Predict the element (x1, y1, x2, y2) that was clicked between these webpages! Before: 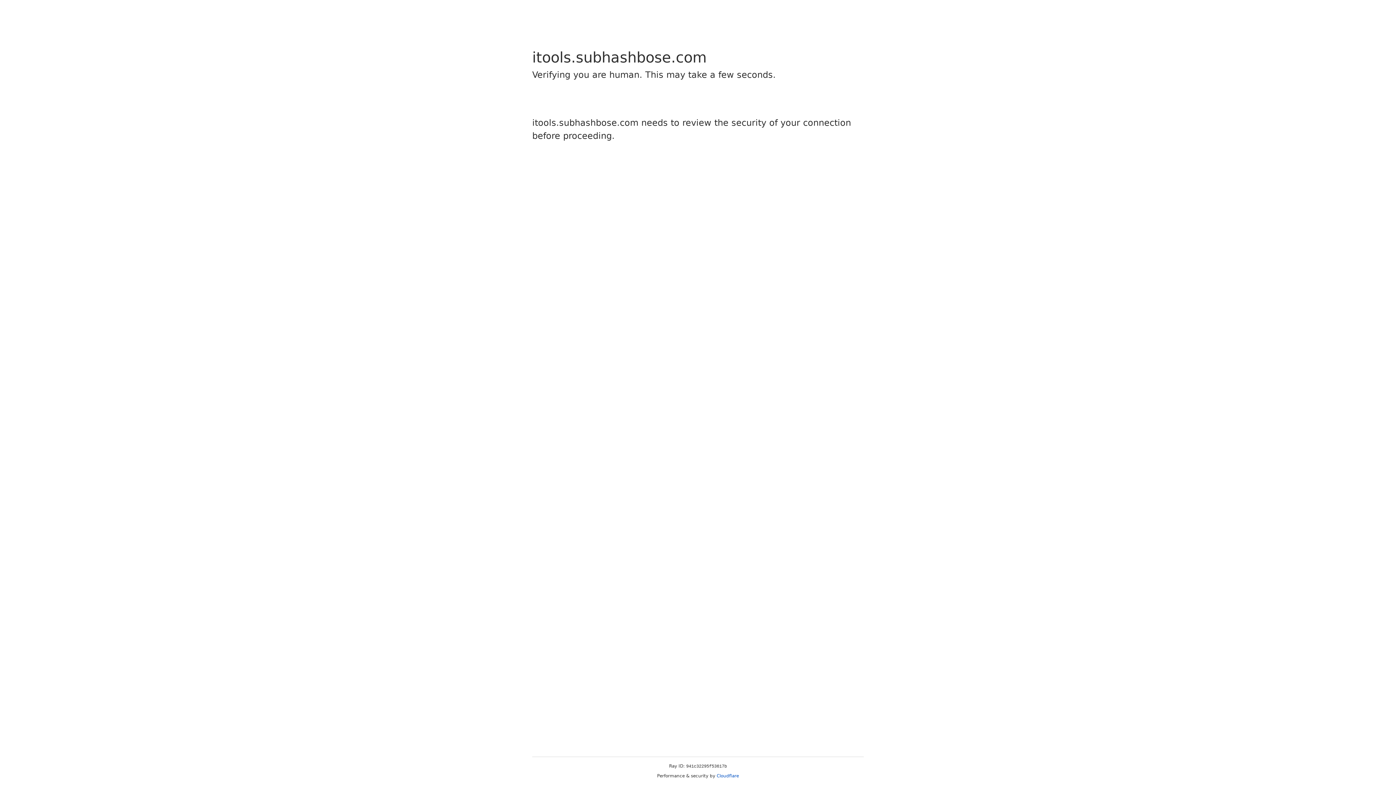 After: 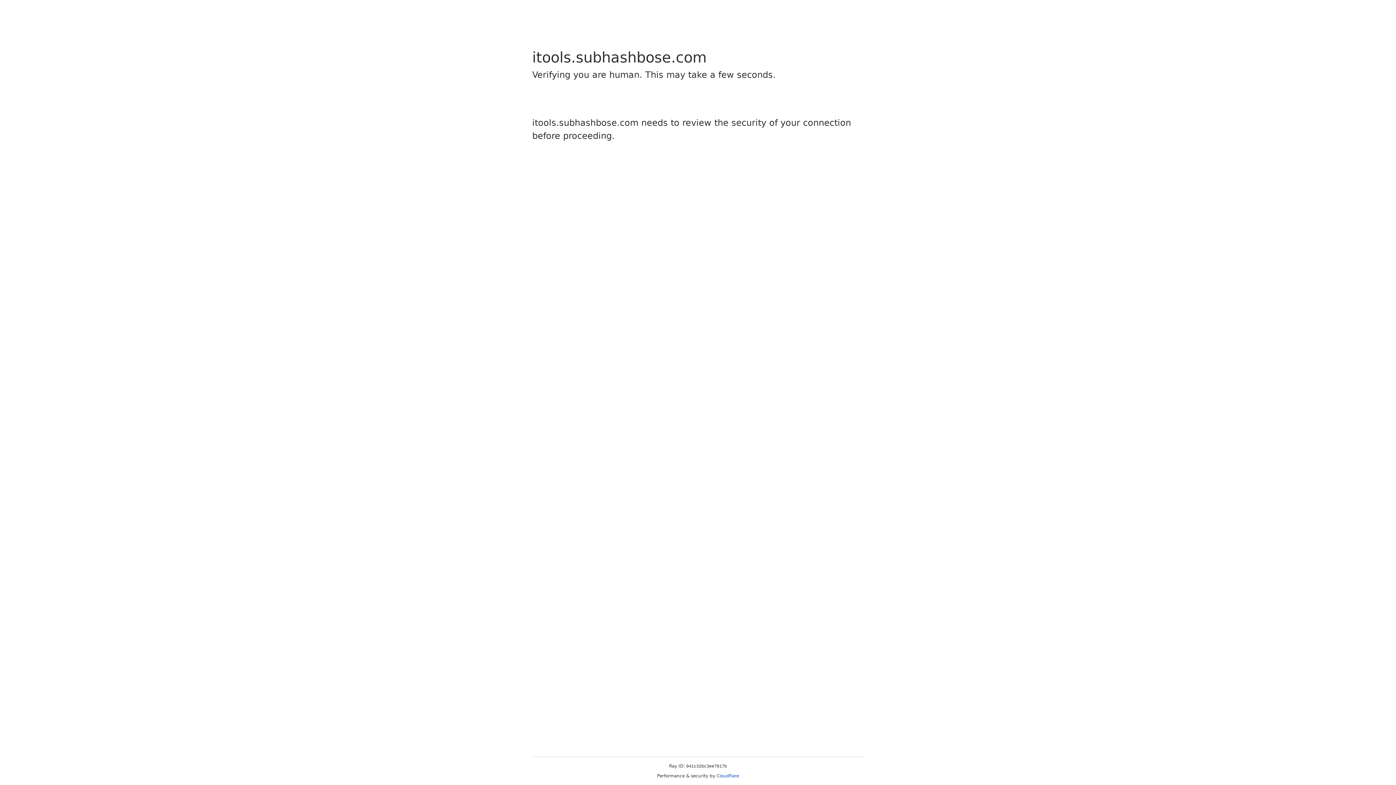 Action: bbox: (716, 773, 739, 778) label: Cloudflare